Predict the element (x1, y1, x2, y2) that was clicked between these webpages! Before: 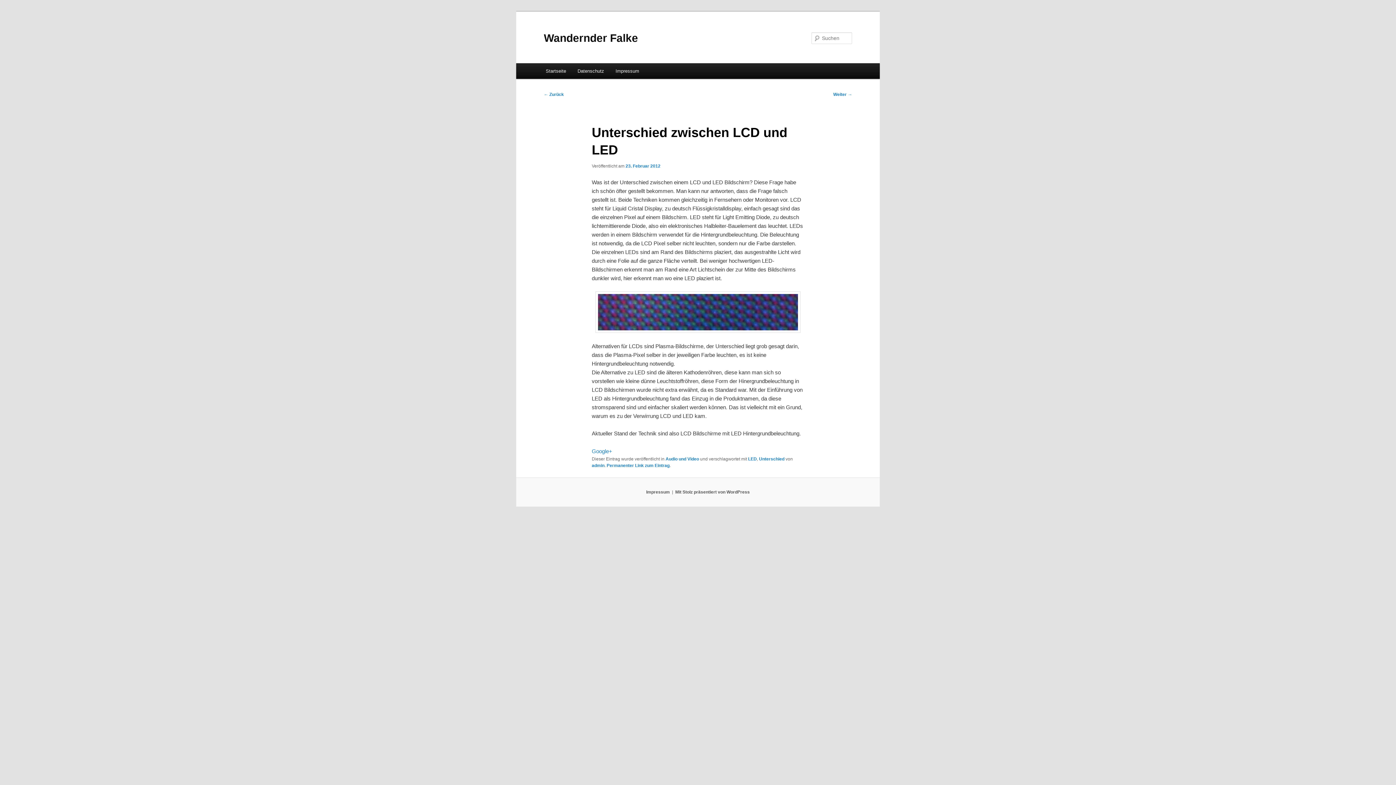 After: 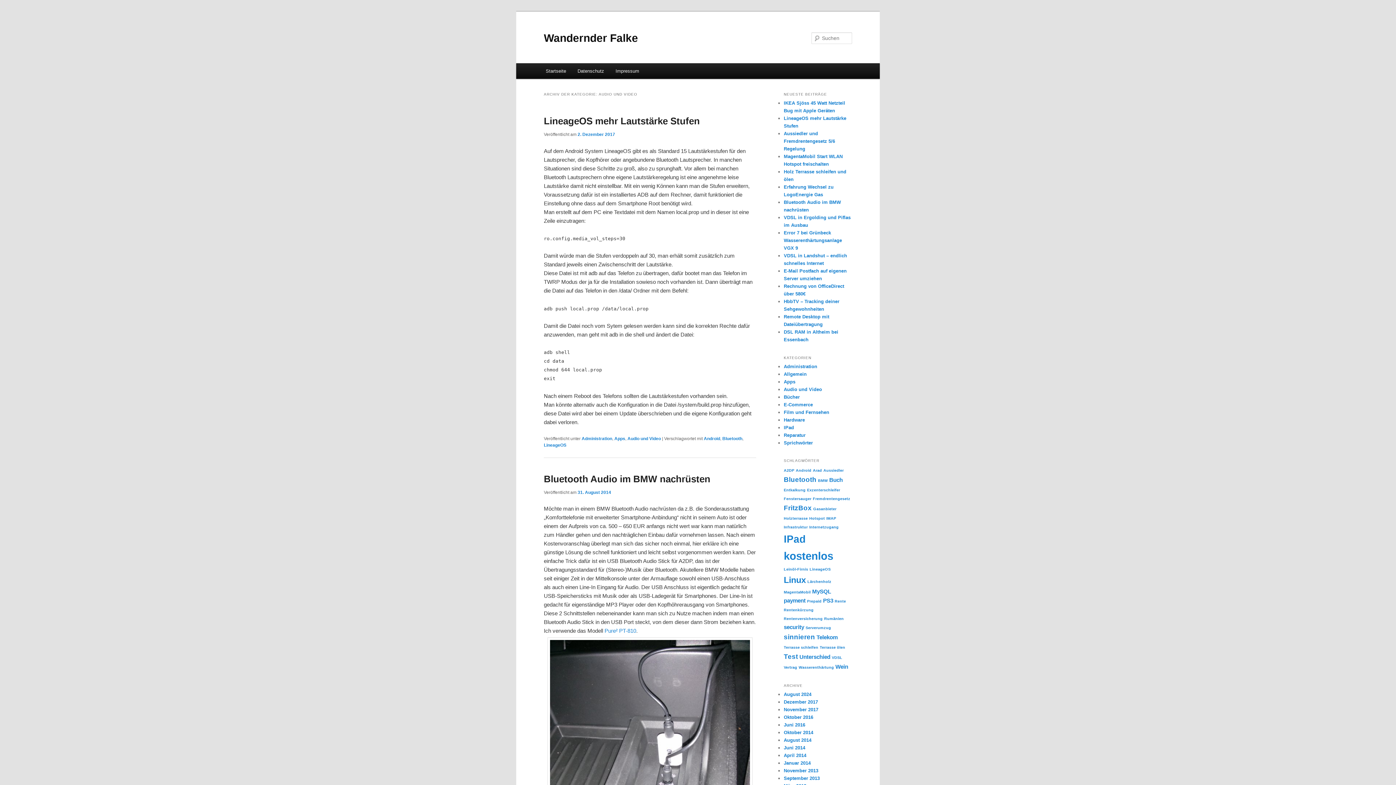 Action: label: Audio und Video bbox: (665, 456, 699, 461)